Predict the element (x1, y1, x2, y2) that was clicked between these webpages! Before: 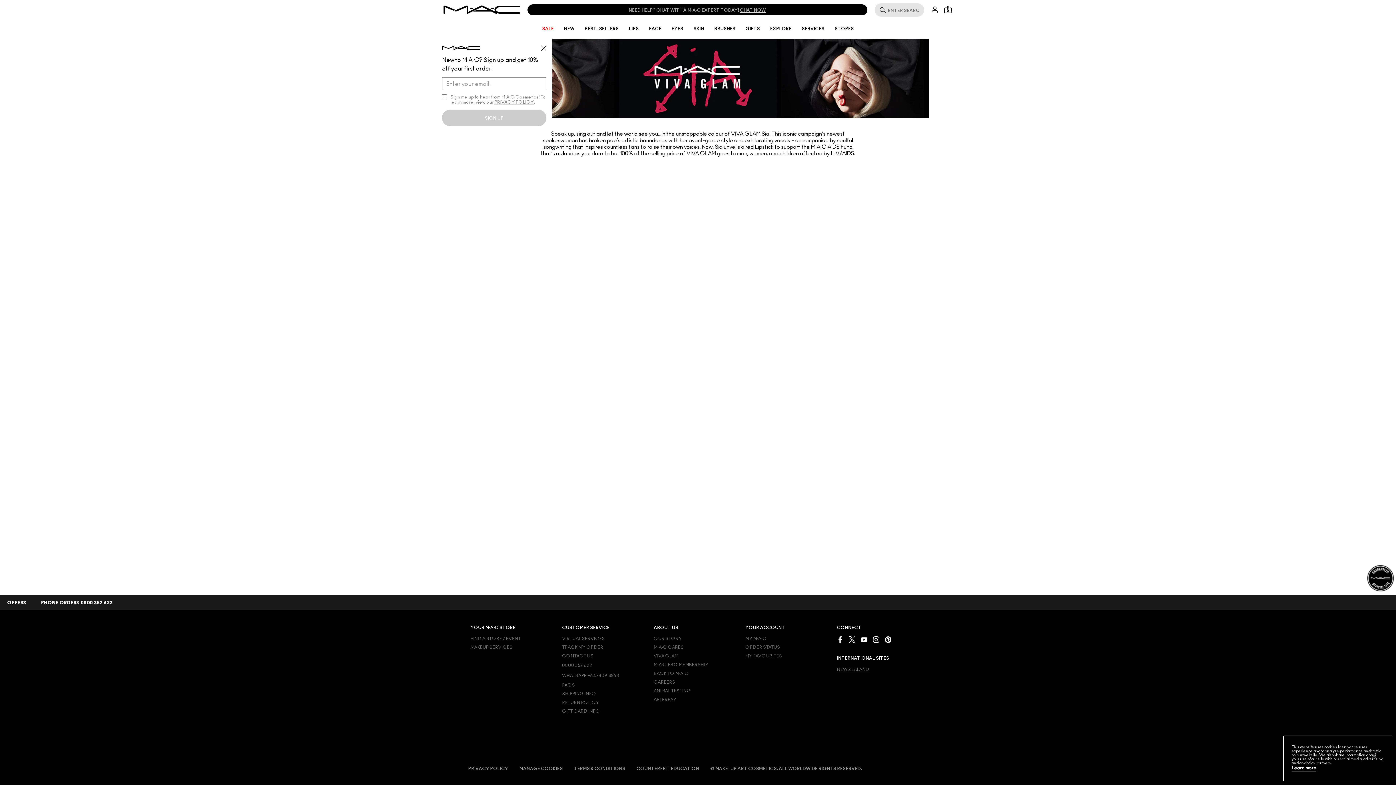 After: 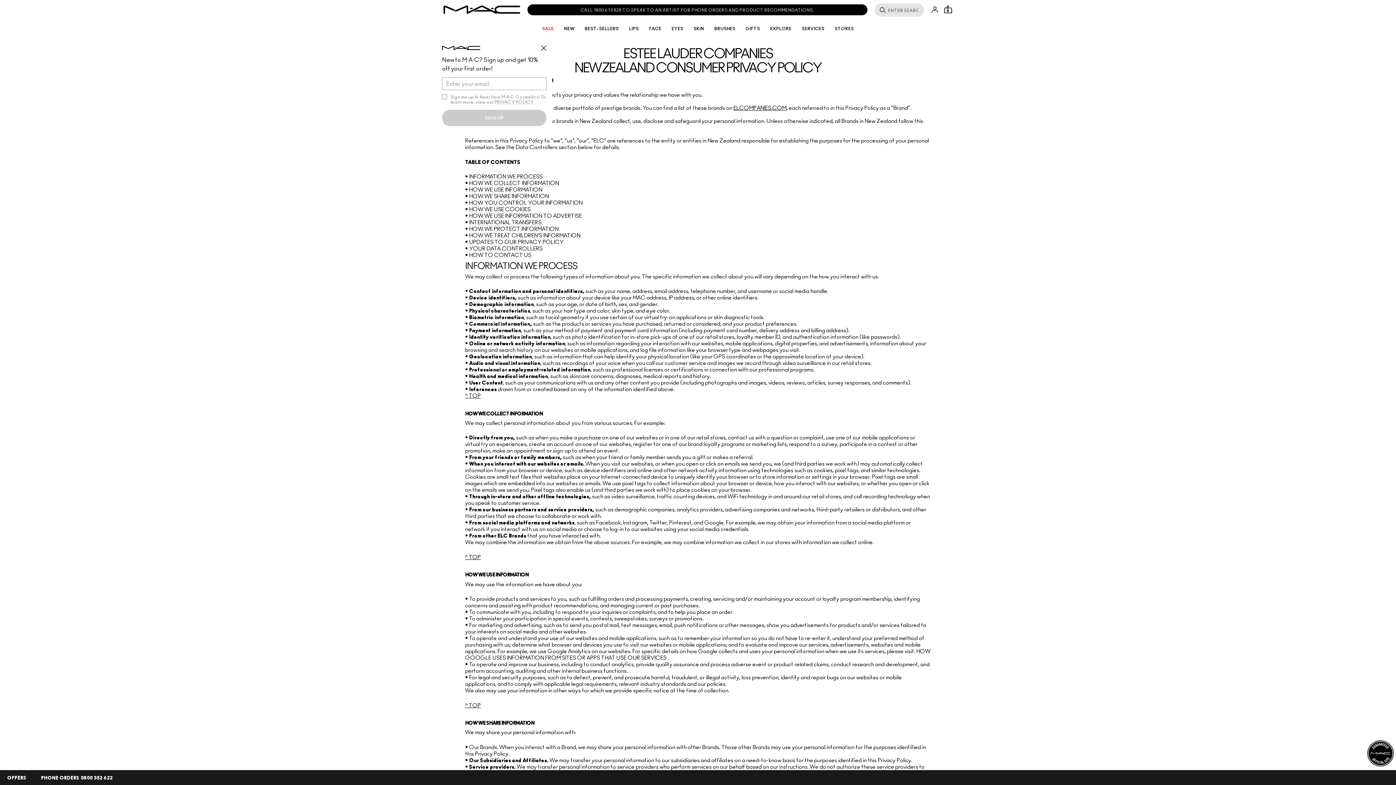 Action: bbox: (468, 766, 508, 771) label: PRIVACY POLICY